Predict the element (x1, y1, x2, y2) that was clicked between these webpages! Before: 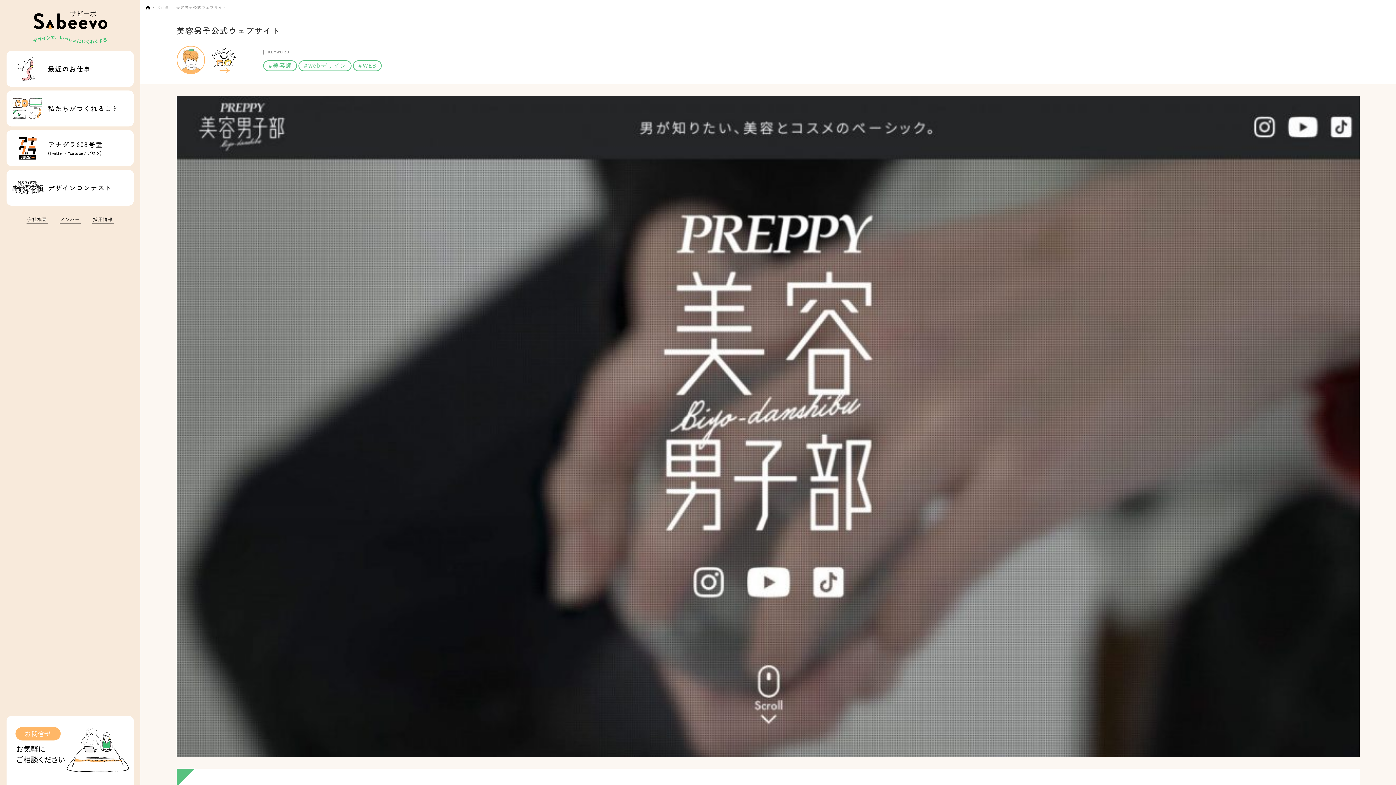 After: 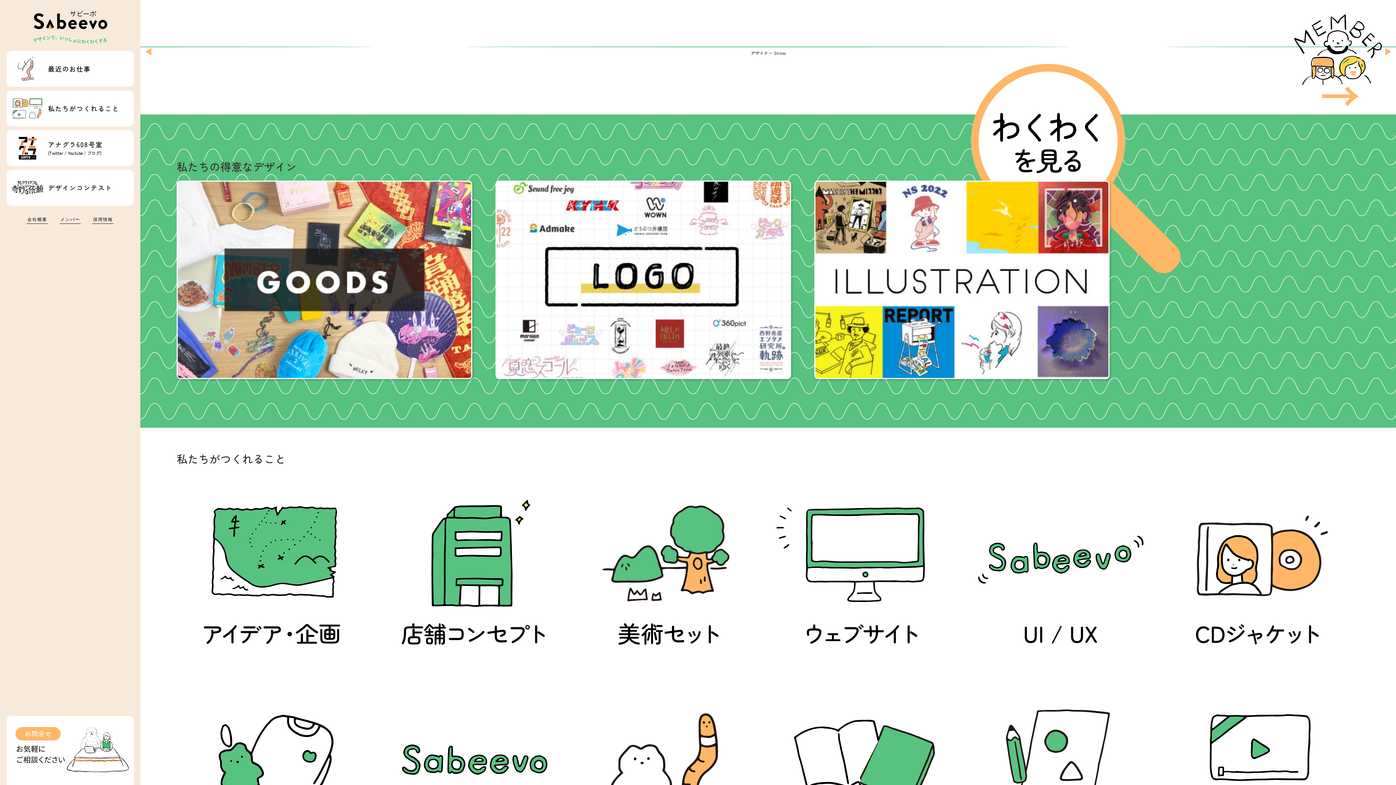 Action: bbox: (33, 35, 107, 42)